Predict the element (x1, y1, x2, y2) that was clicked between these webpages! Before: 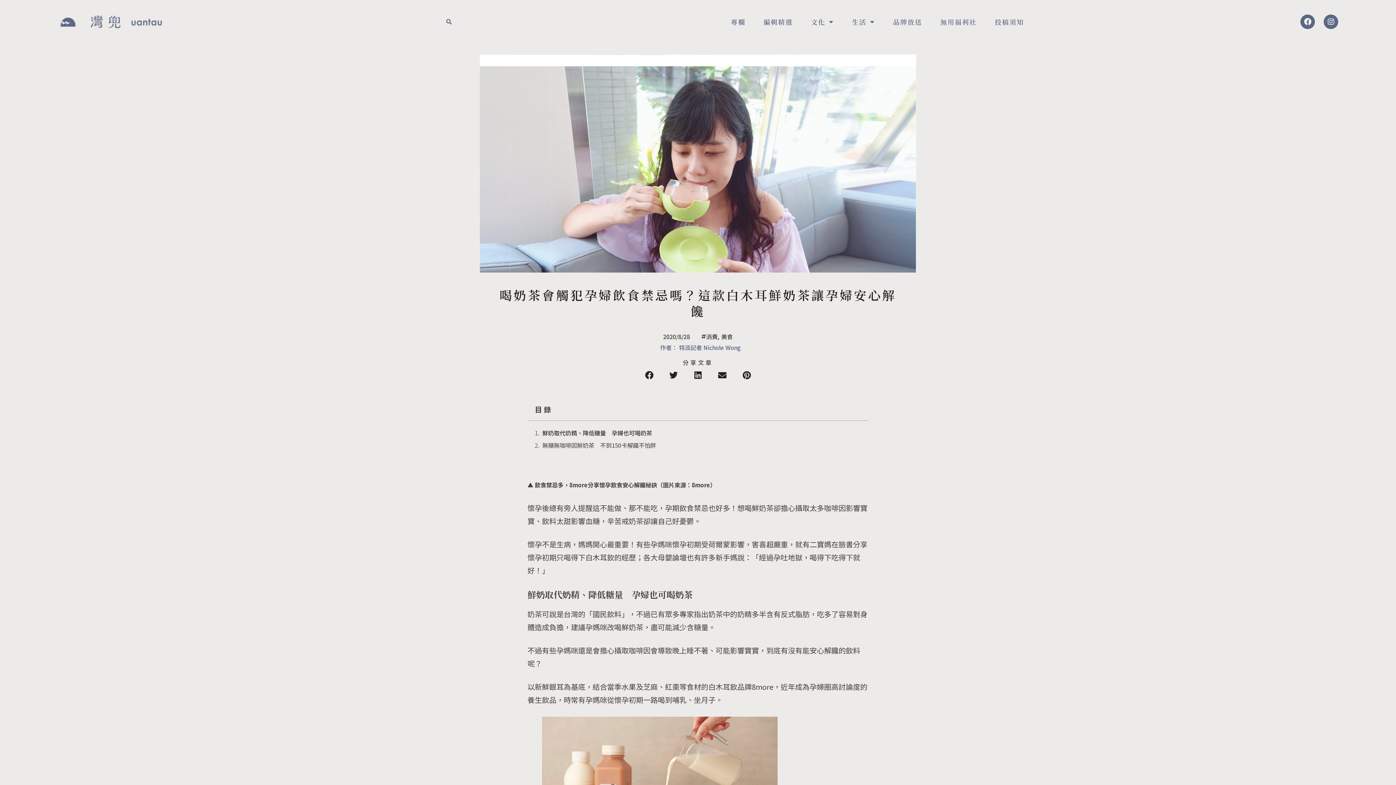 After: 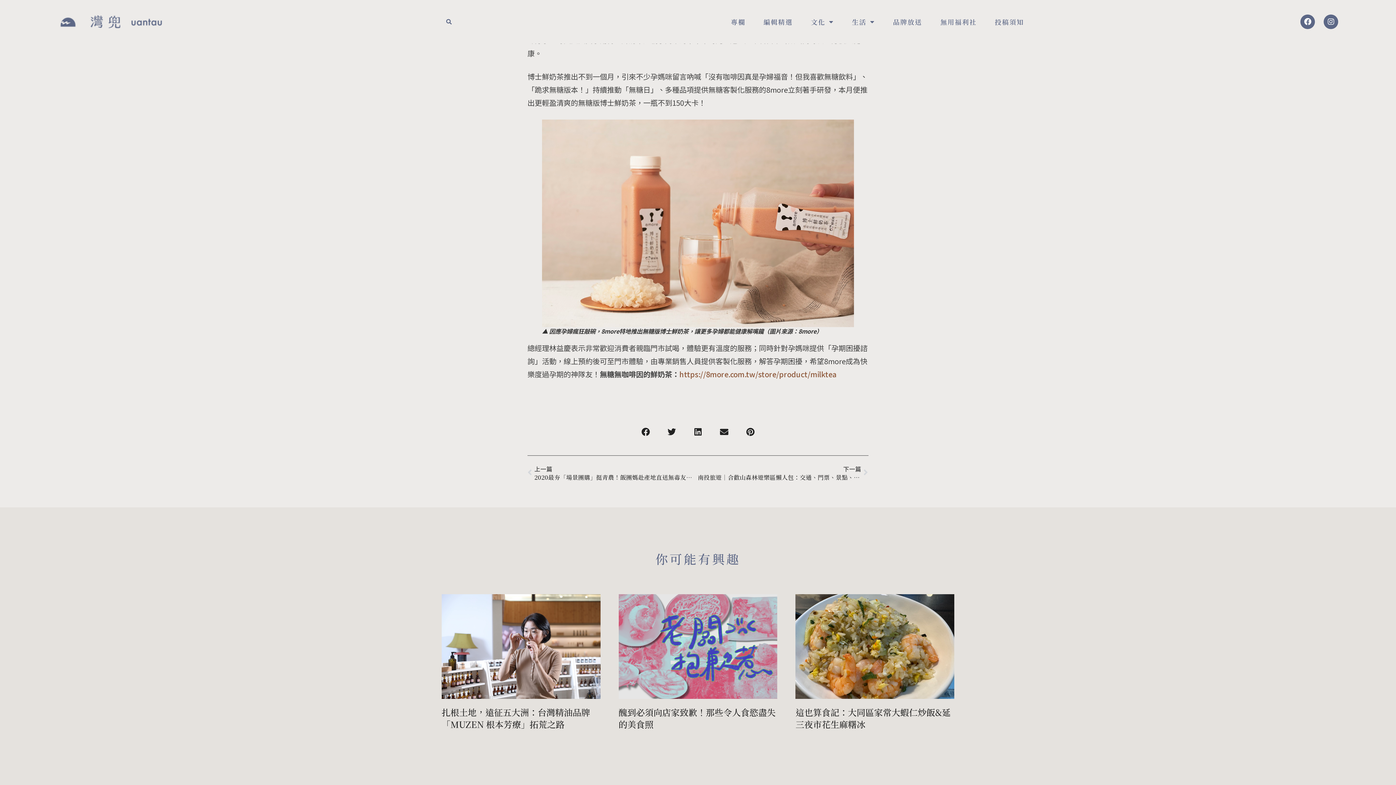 Action: label: 無糖無咖啡因鮮奶茶　不到150卡解饞不怕胖 bbox: (542, 440, 656, 450)